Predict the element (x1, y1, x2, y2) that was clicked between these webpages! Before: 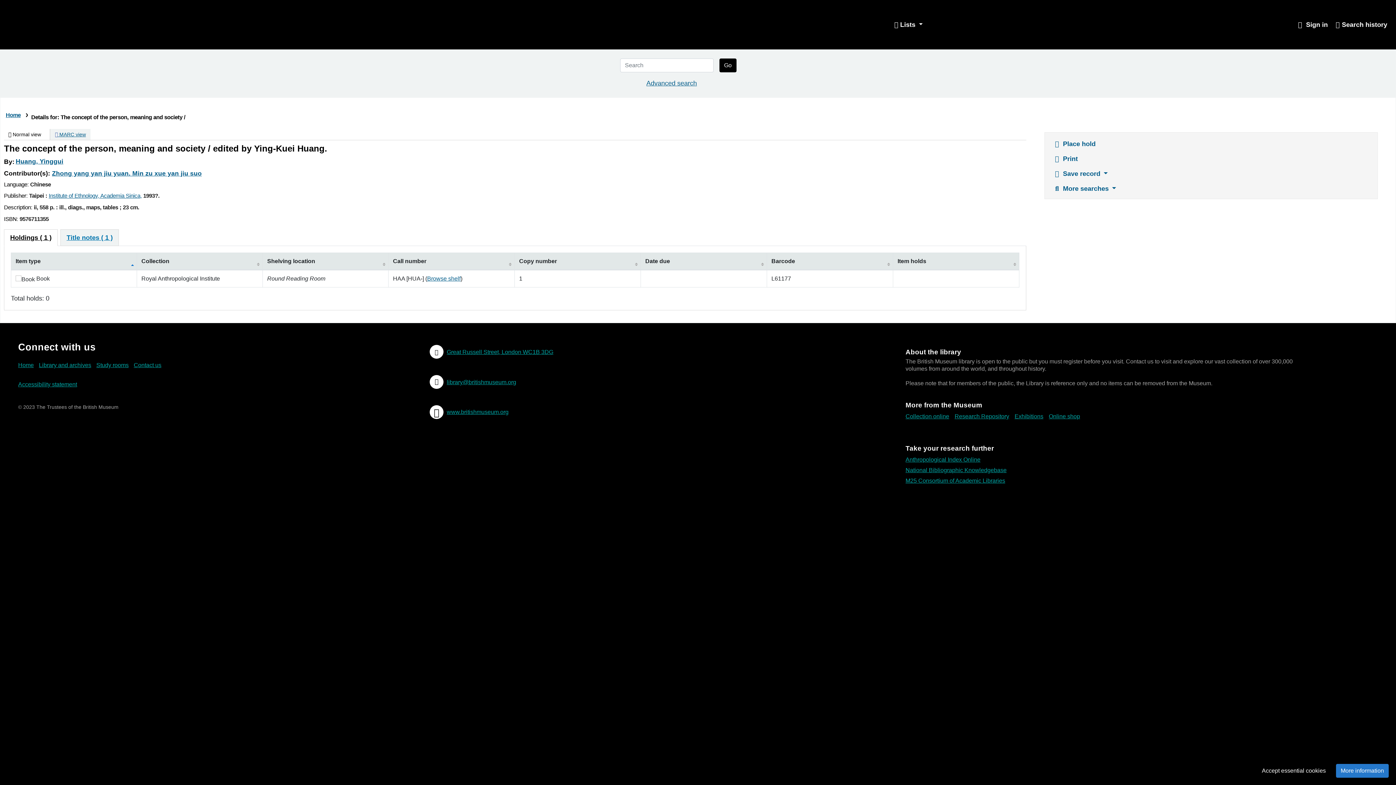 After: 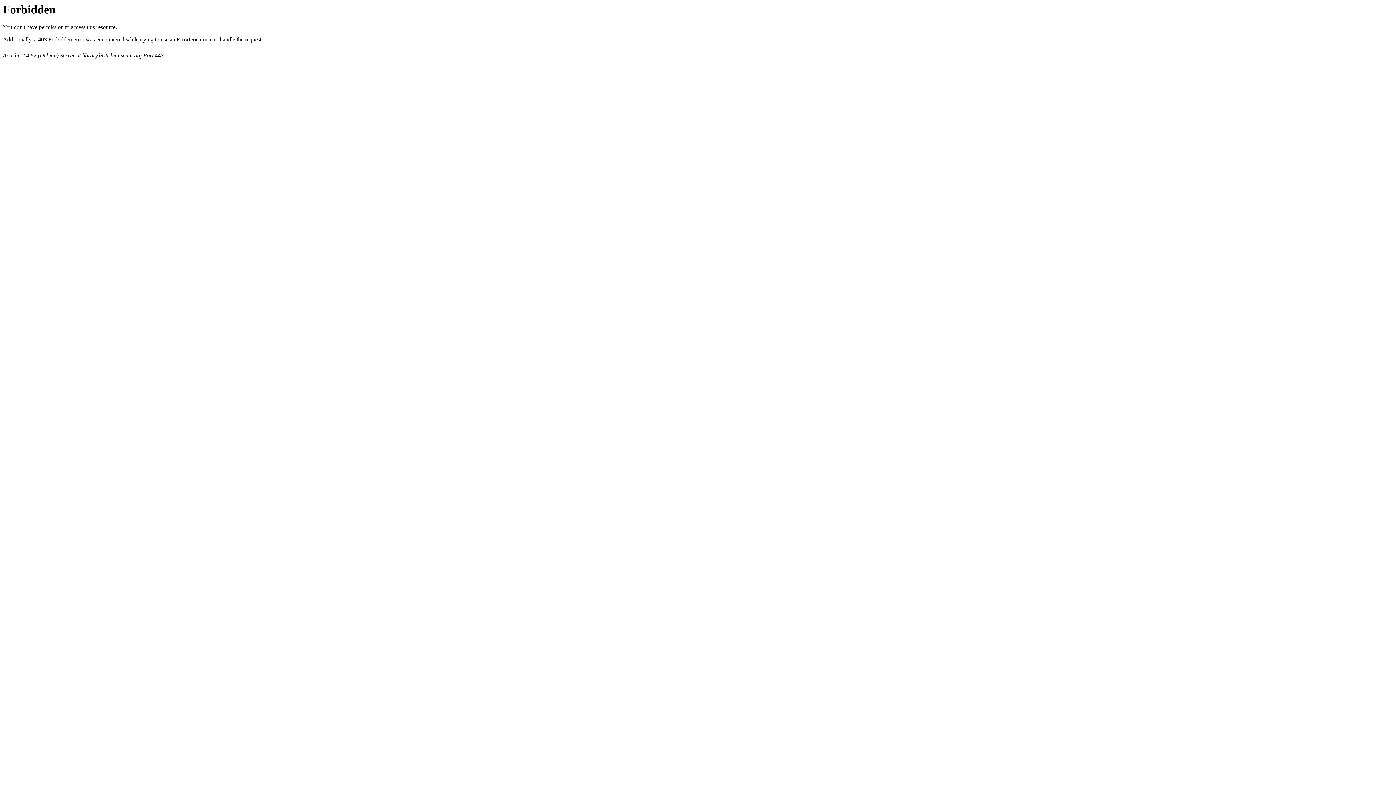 Action: bbox: (1331, 16, 1390, 32) label: Sign In